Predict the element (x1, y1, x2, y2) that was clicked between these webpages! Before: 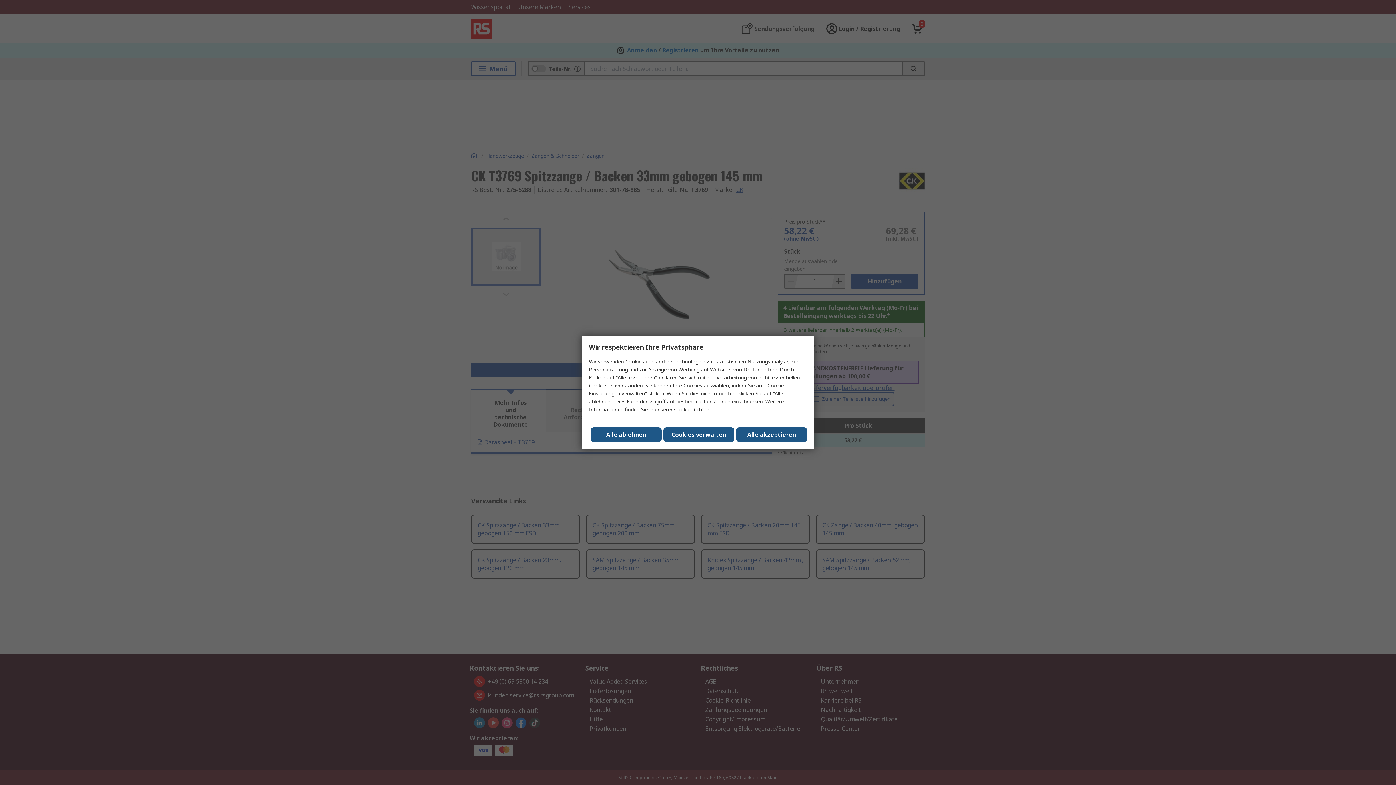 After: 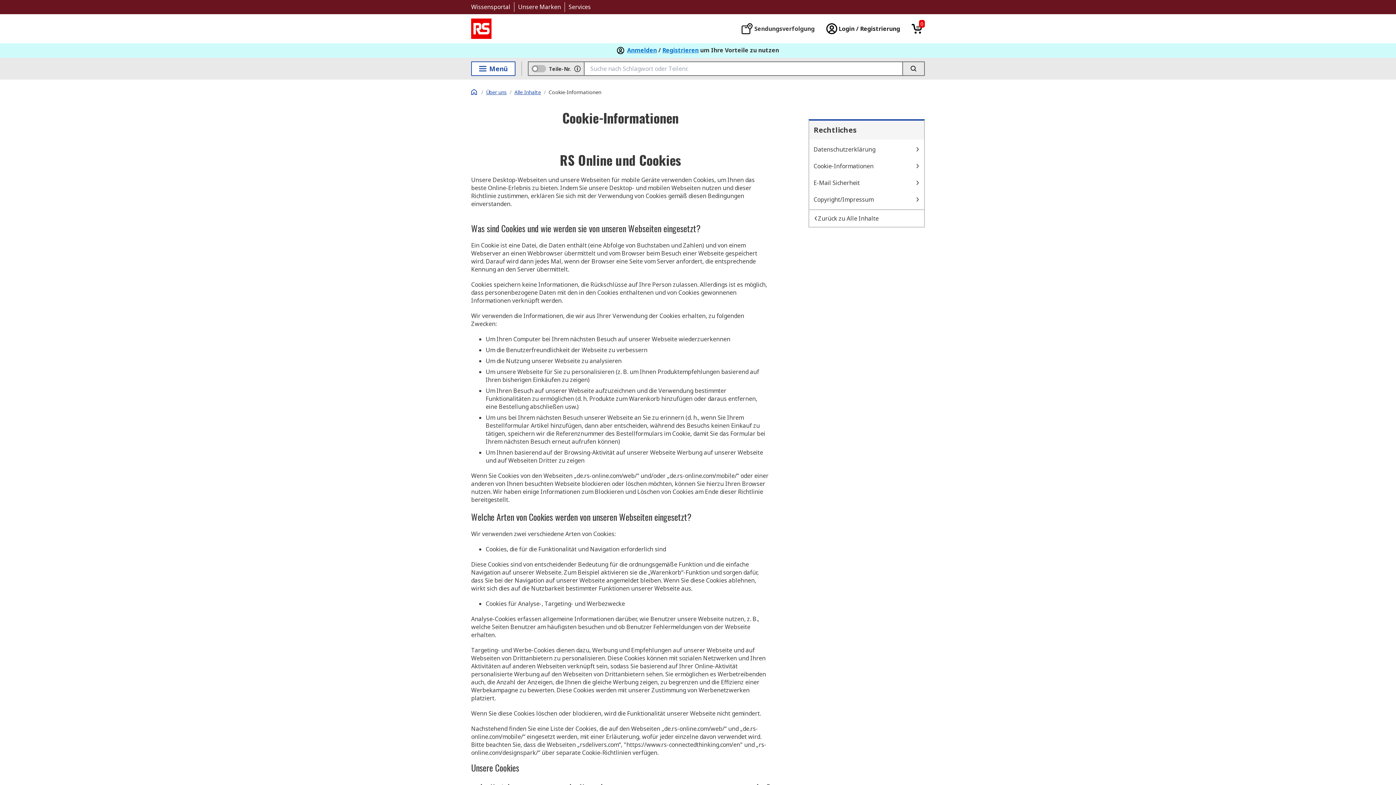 Action: bbox: (674, 406, 713, 413) label: Cookie-Richtlinie